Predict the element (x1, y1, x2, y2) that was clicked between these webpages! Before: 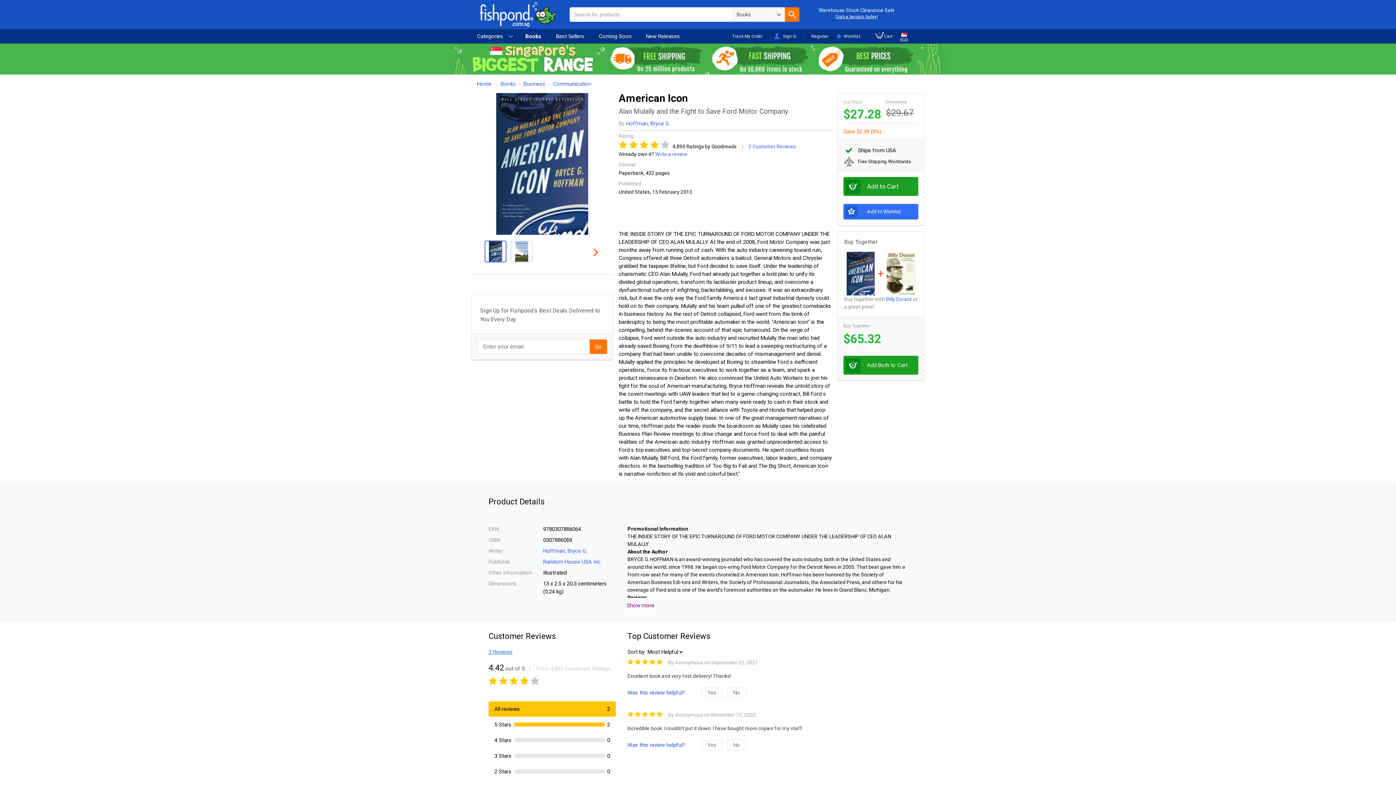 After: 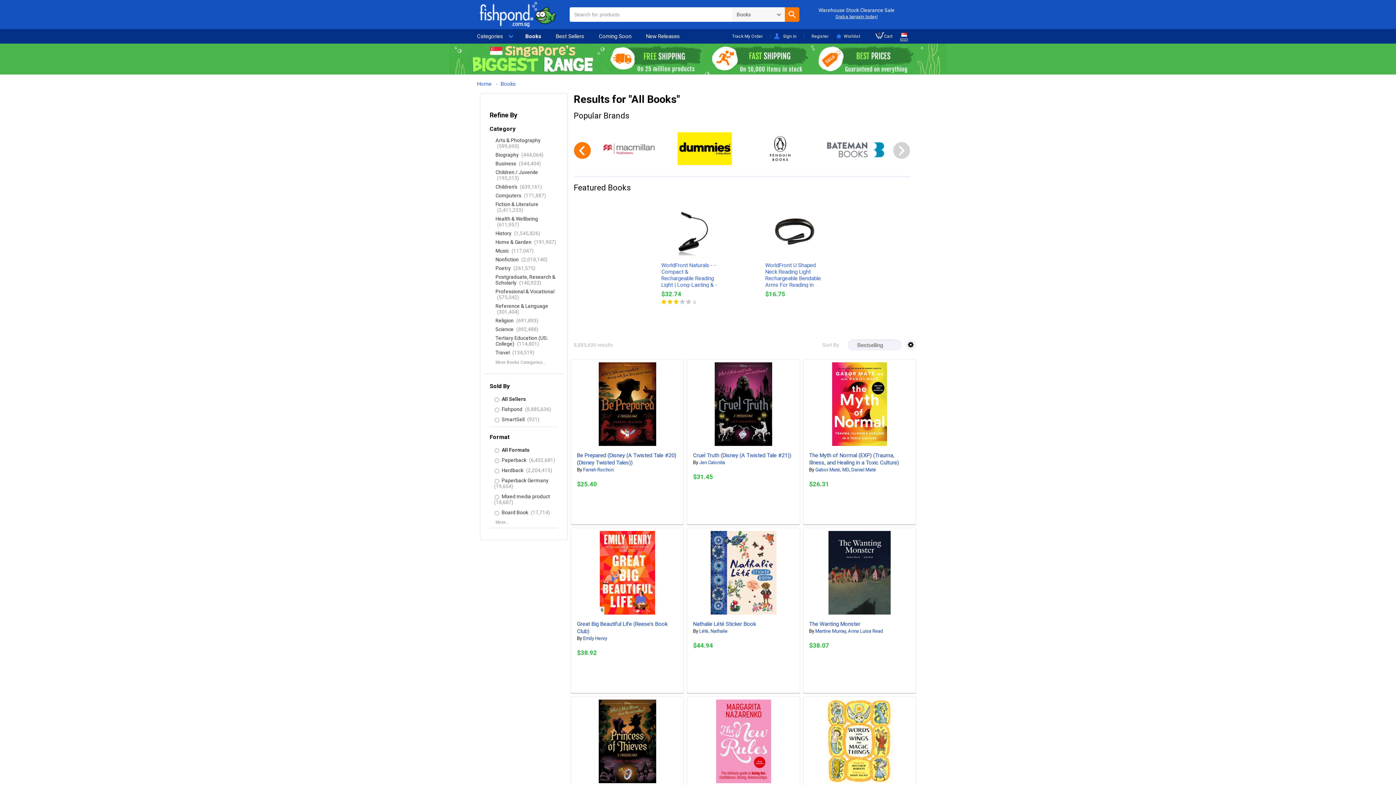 Action: label: Books bbox: (500, 80, 516, 87)